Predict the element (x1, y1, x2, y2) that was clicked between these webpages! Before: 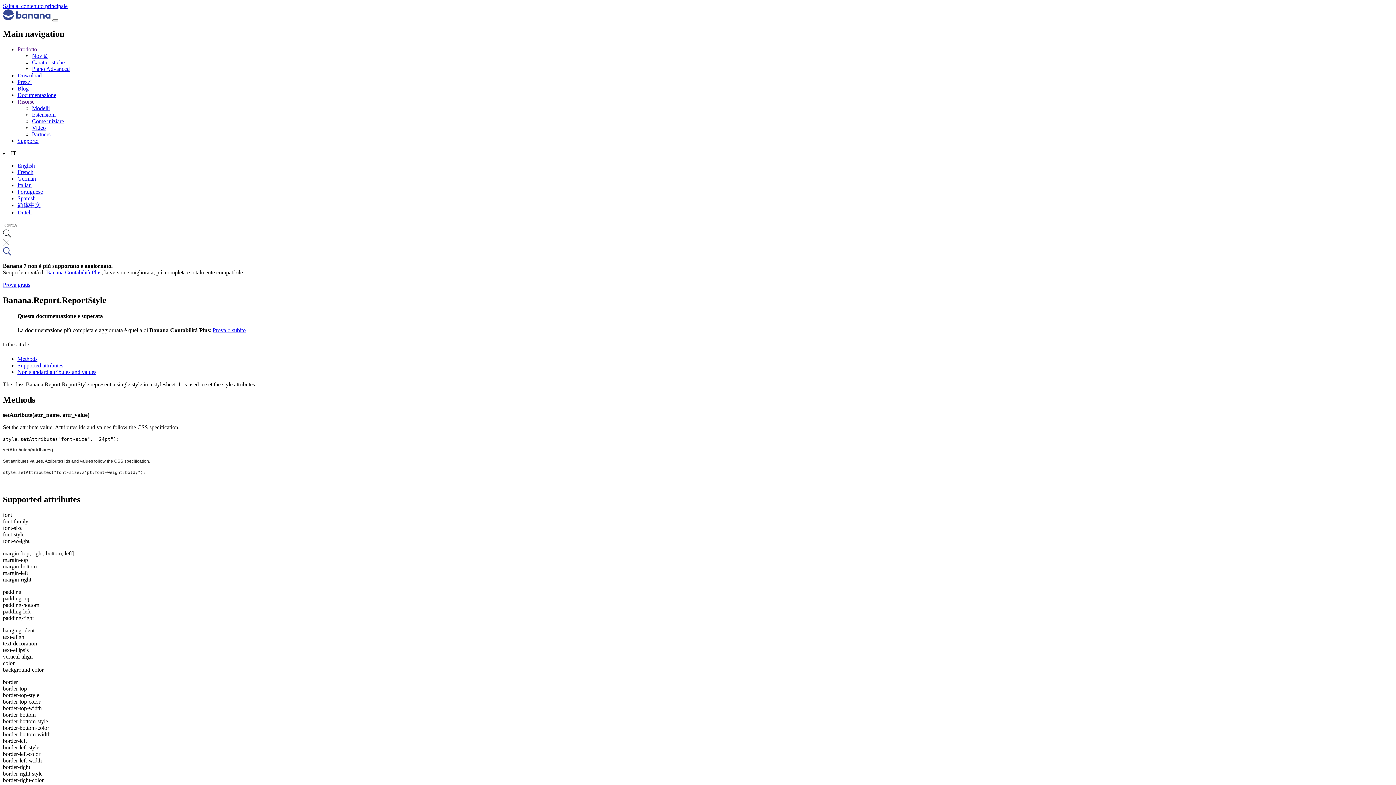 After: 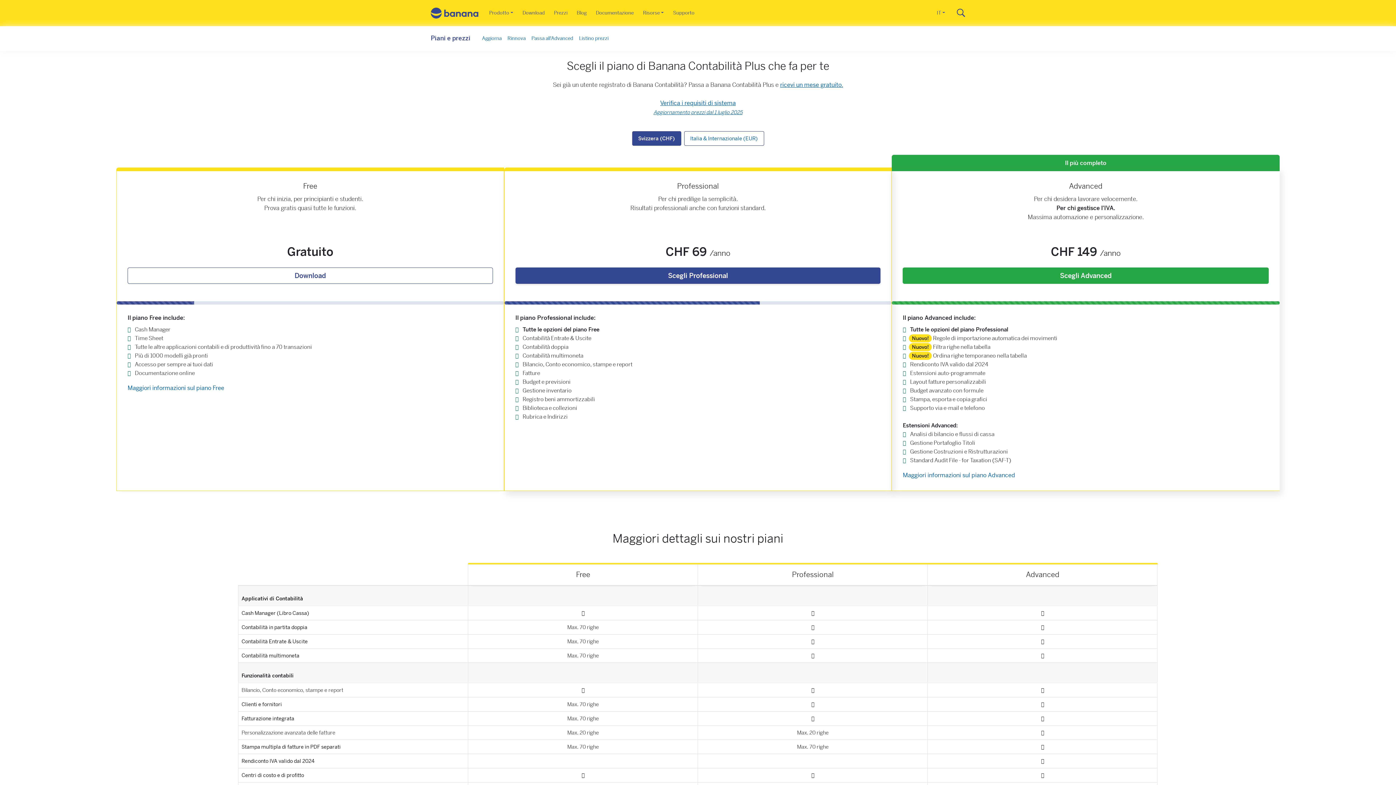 Action: label: Prezzi bbox: (17, 78, 31, 85)